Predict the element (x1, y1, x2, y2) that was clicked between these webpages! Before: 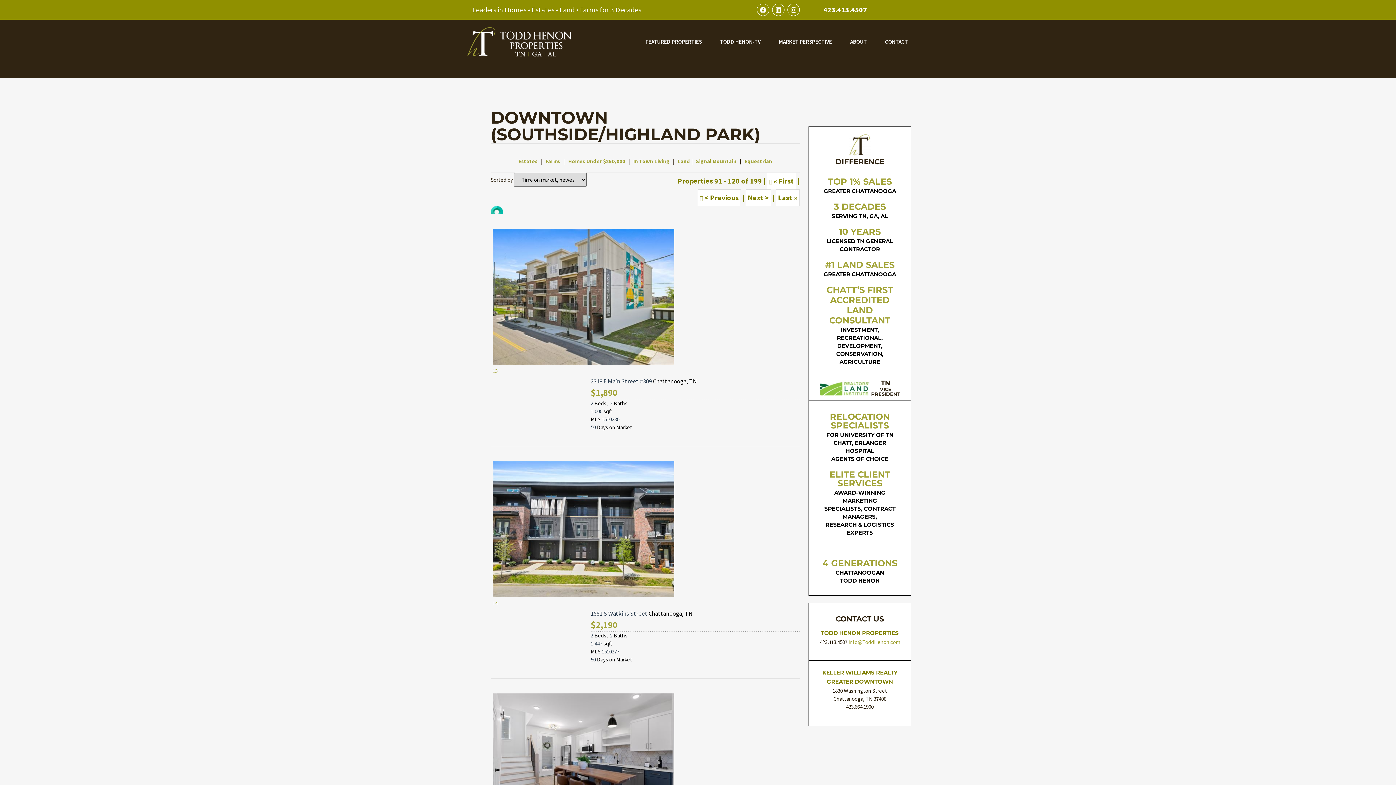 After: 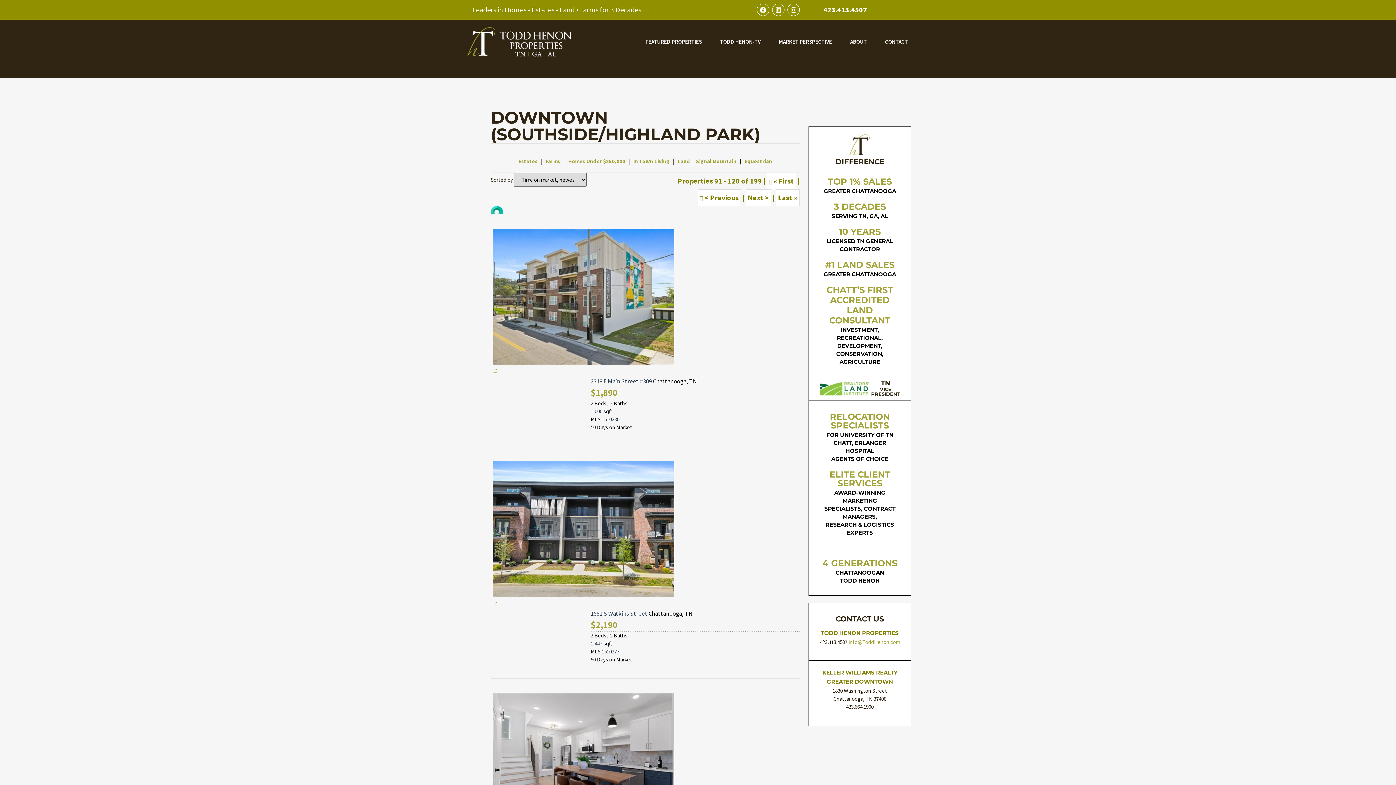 Action: label: Linkedin bbox: (772, 3, 784, 16)